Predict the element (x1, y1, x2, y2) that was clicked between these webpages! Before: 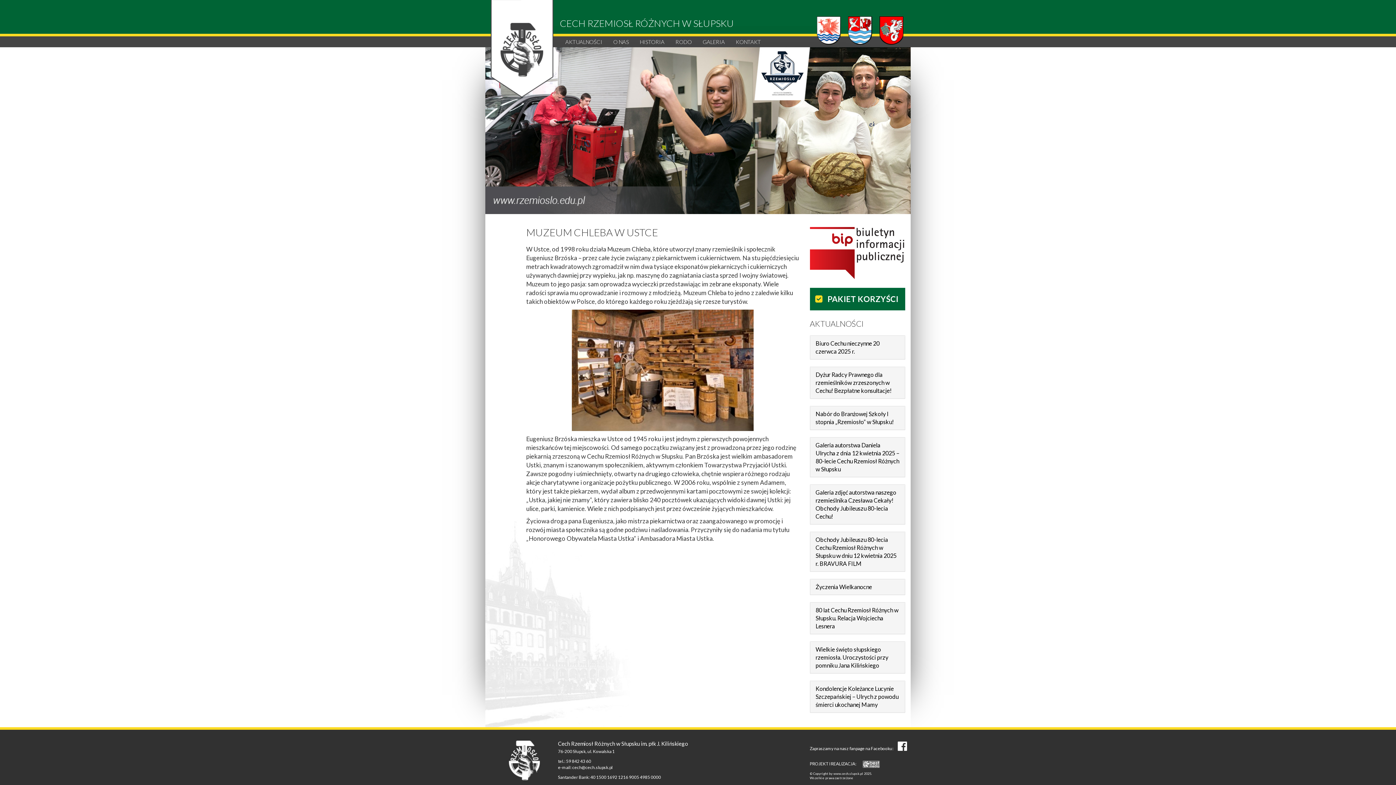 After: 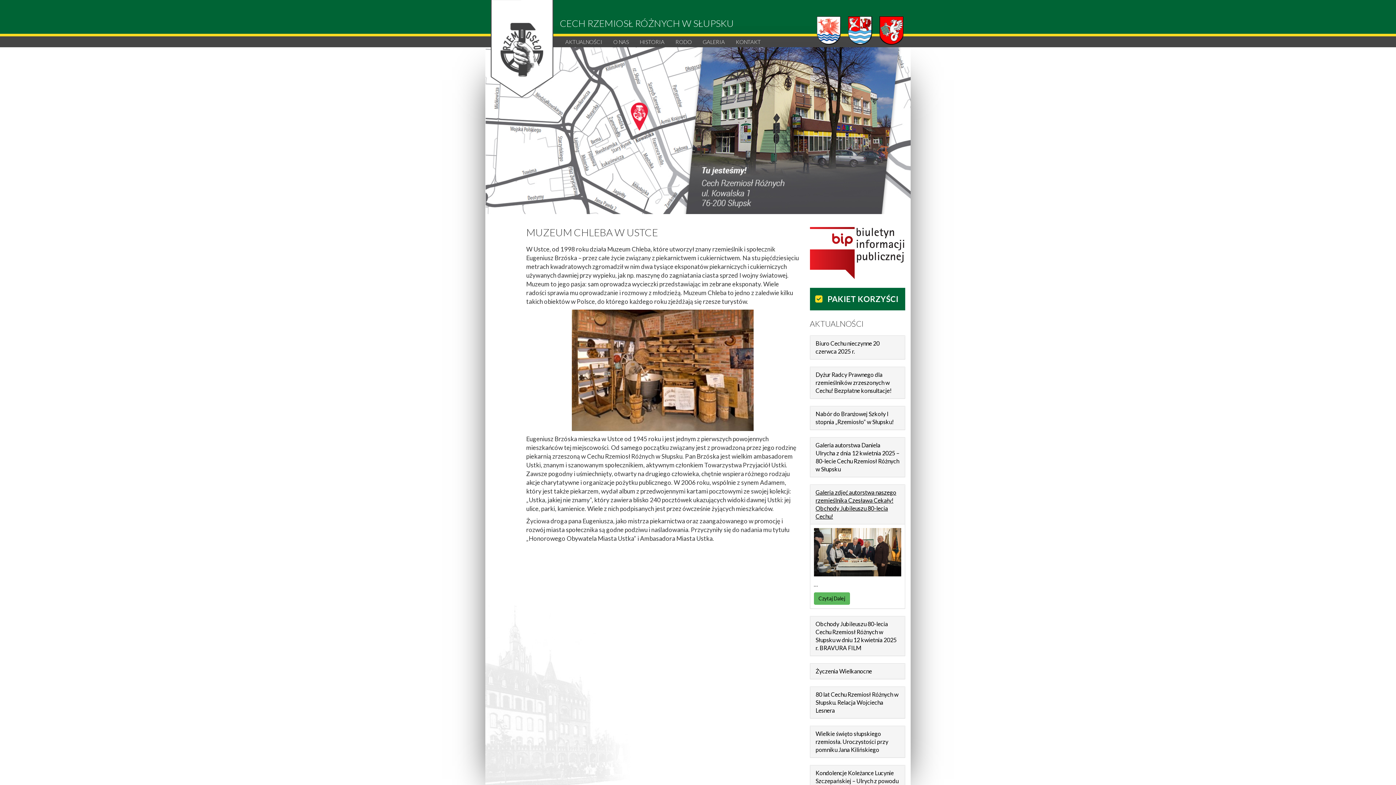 Action: label: Galeria zdjęć autorstwa naszego rzemieślnika Czesława Cekały! Obchody Jubileuszu 80-lecia Cechu! bbox: (810, 484, 905, 524)